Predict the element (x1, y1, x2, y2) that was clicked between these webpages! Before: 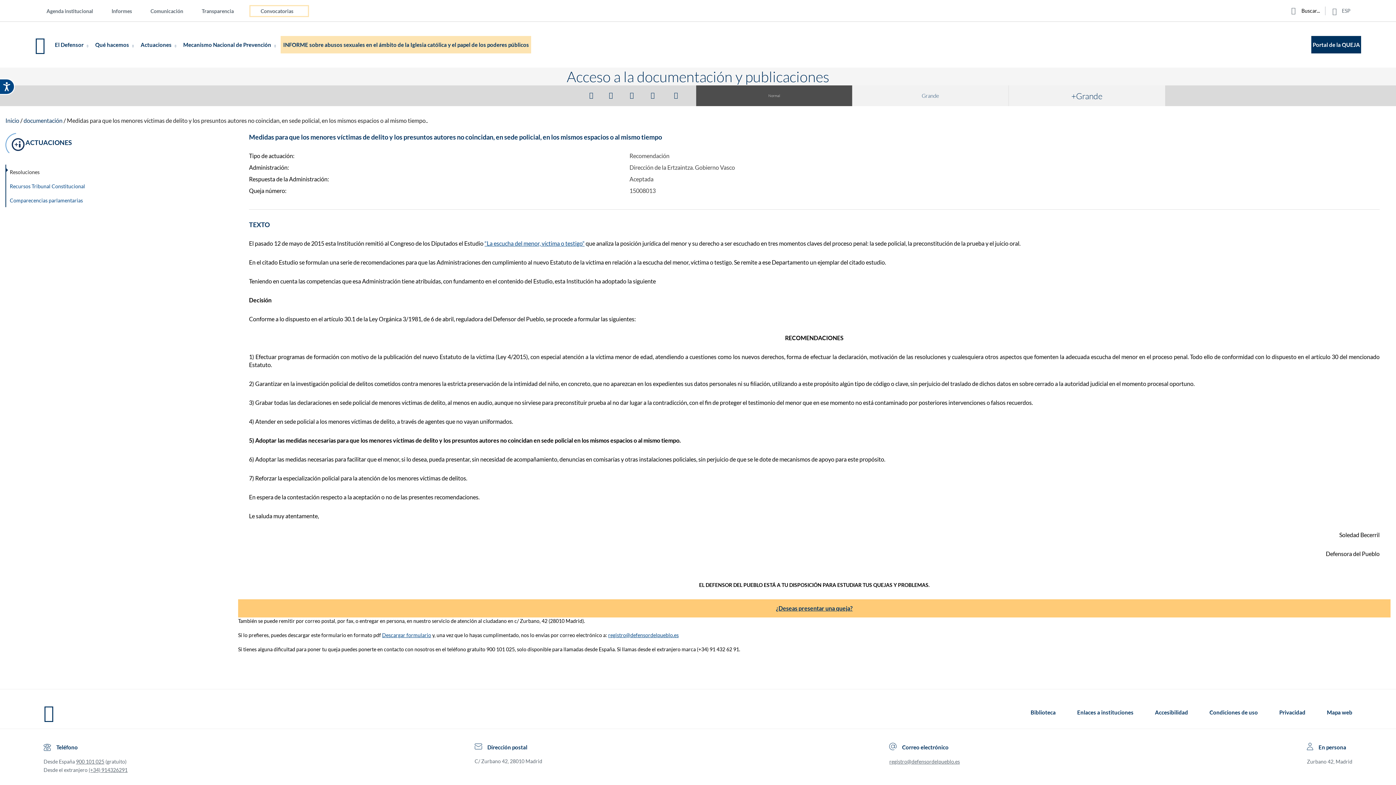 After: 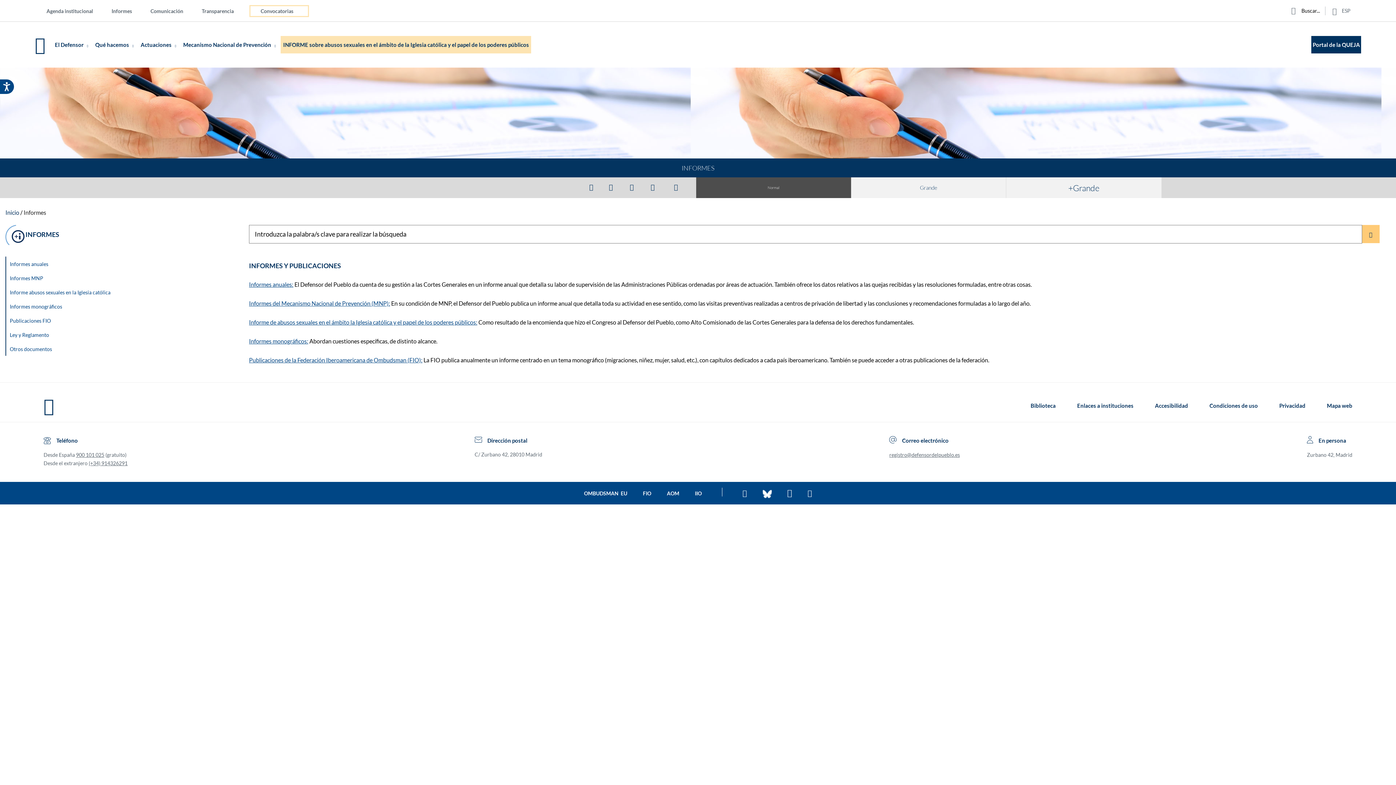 Action: label: Ir a Informes bbox: (108, 5, 134, 17)